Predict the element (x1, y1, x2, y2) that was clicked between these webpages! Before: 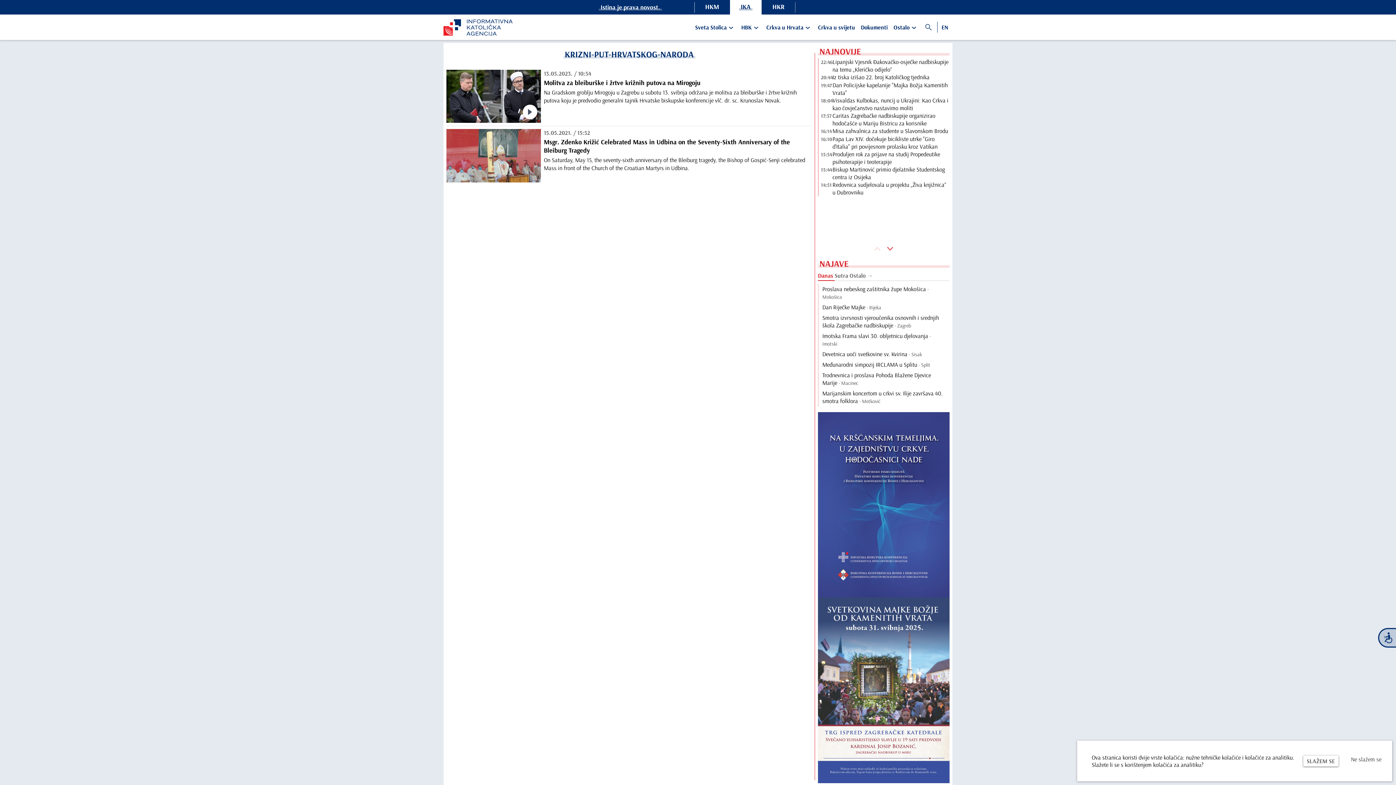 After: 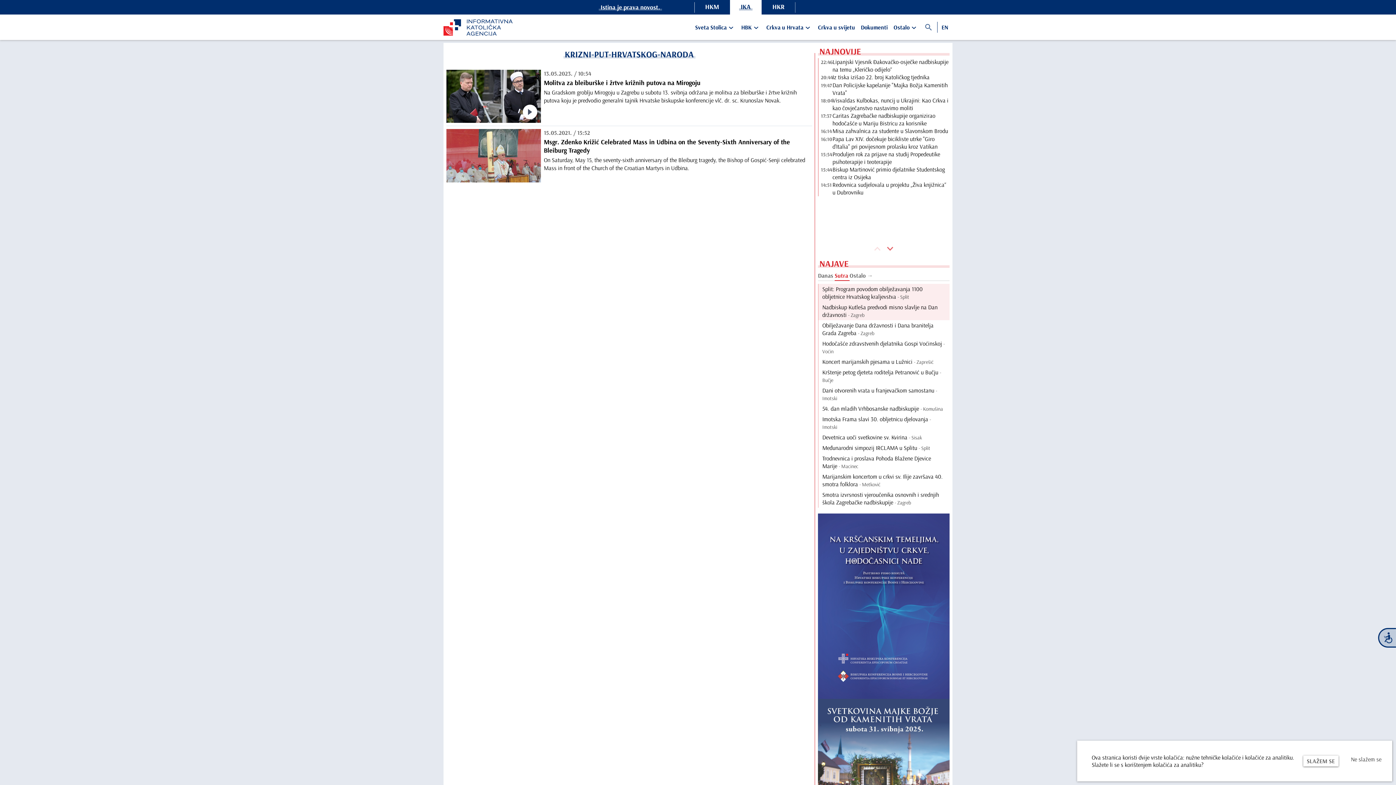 Action: label: Sutra bbox: (834, 270, 849, 280)